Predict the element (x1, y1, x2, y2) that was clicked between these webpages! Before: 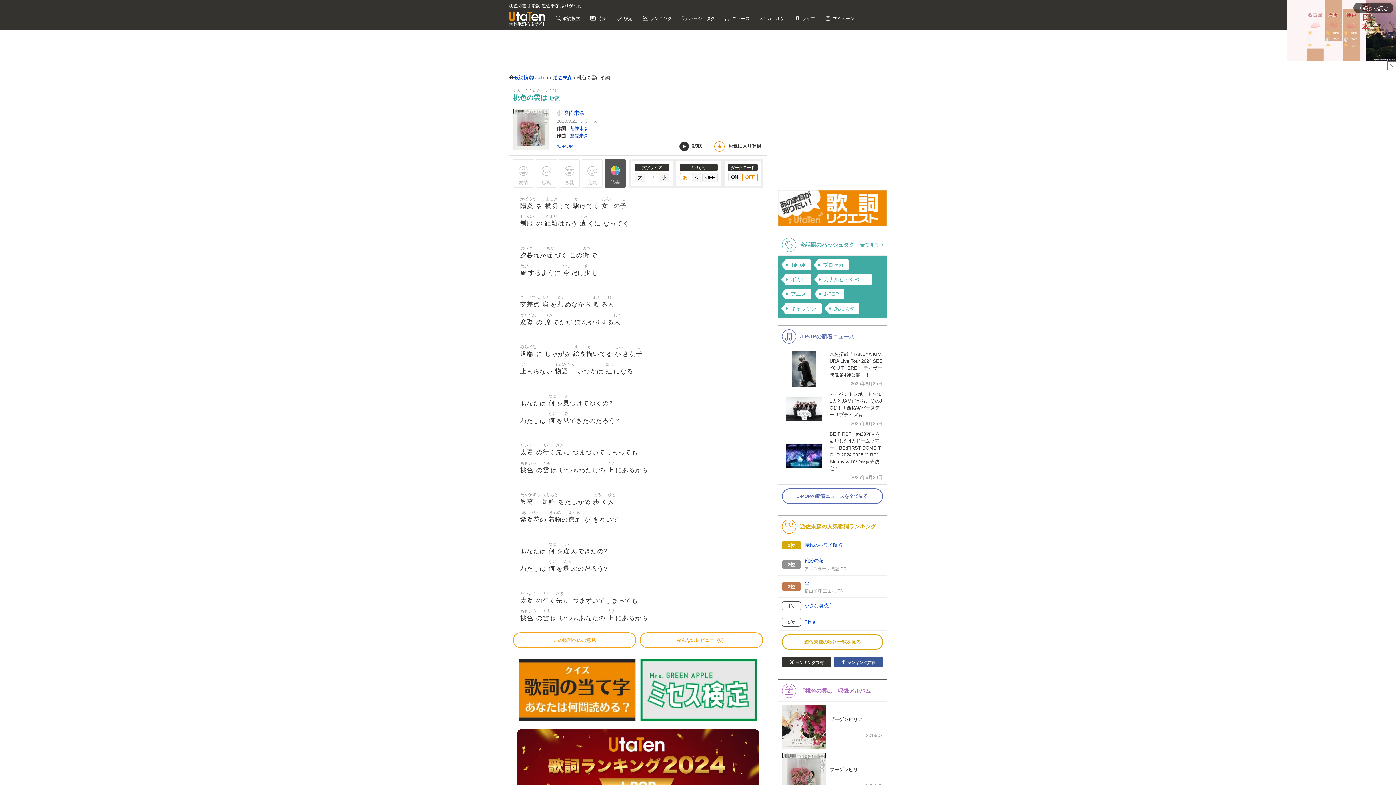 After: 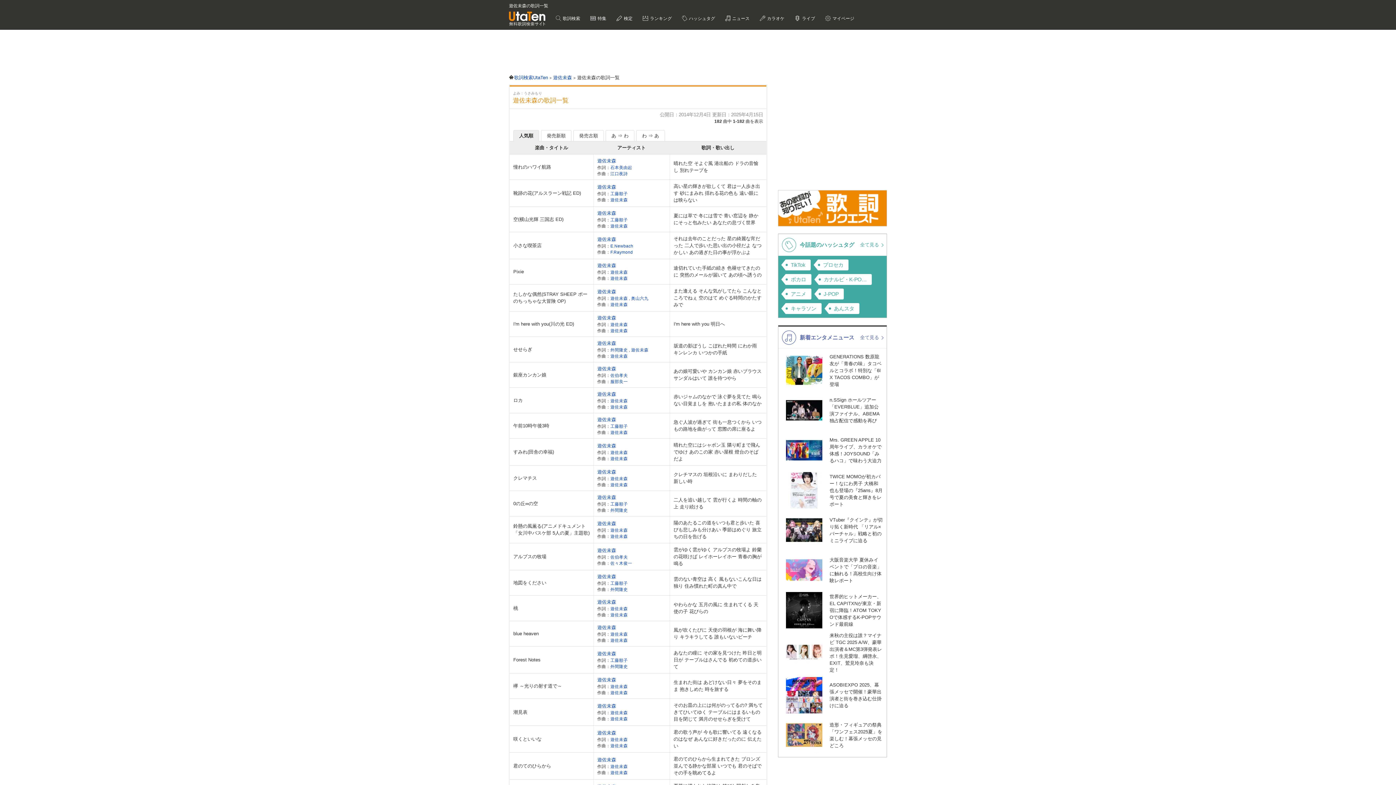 Action: bbox: (782, 634, 883, 650) label: 遊佐未森の歌詞一覧を見る